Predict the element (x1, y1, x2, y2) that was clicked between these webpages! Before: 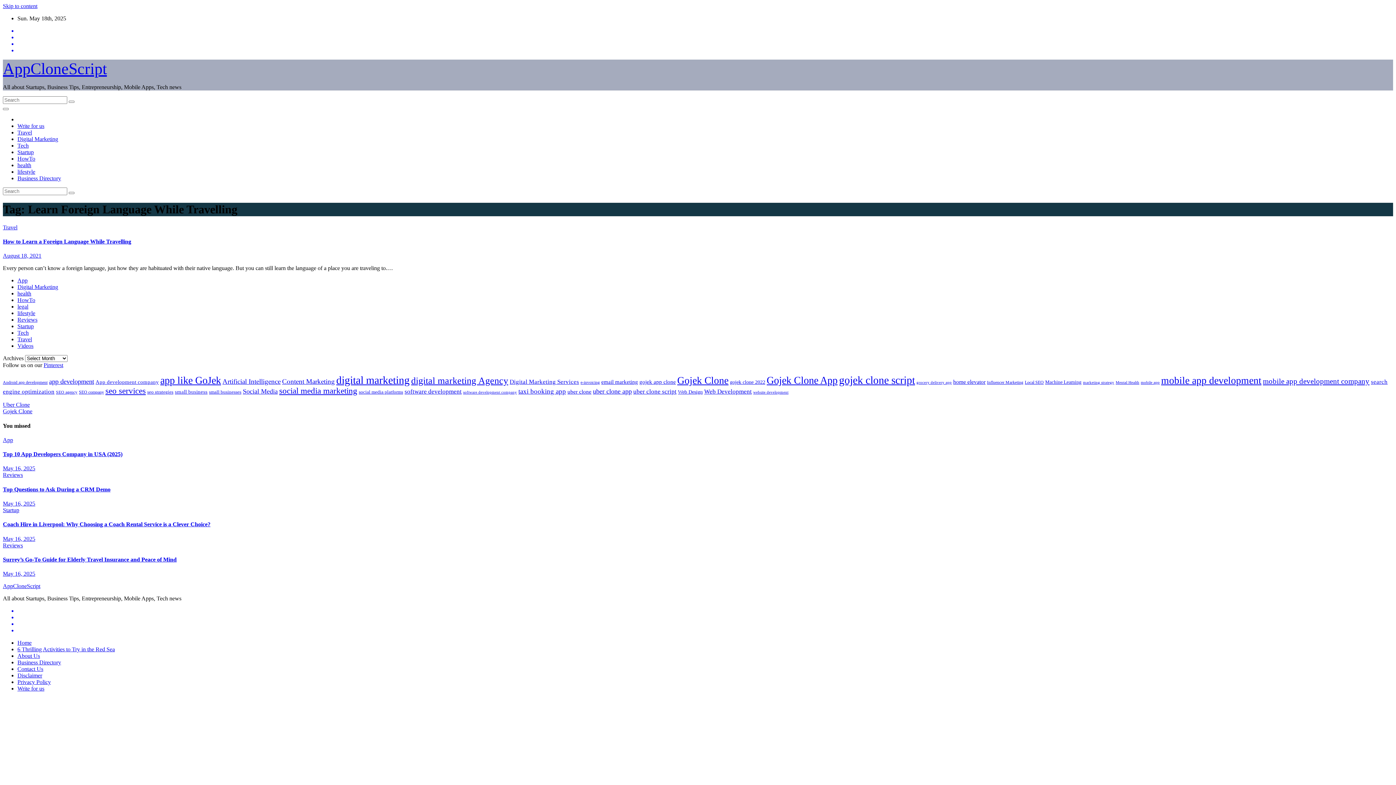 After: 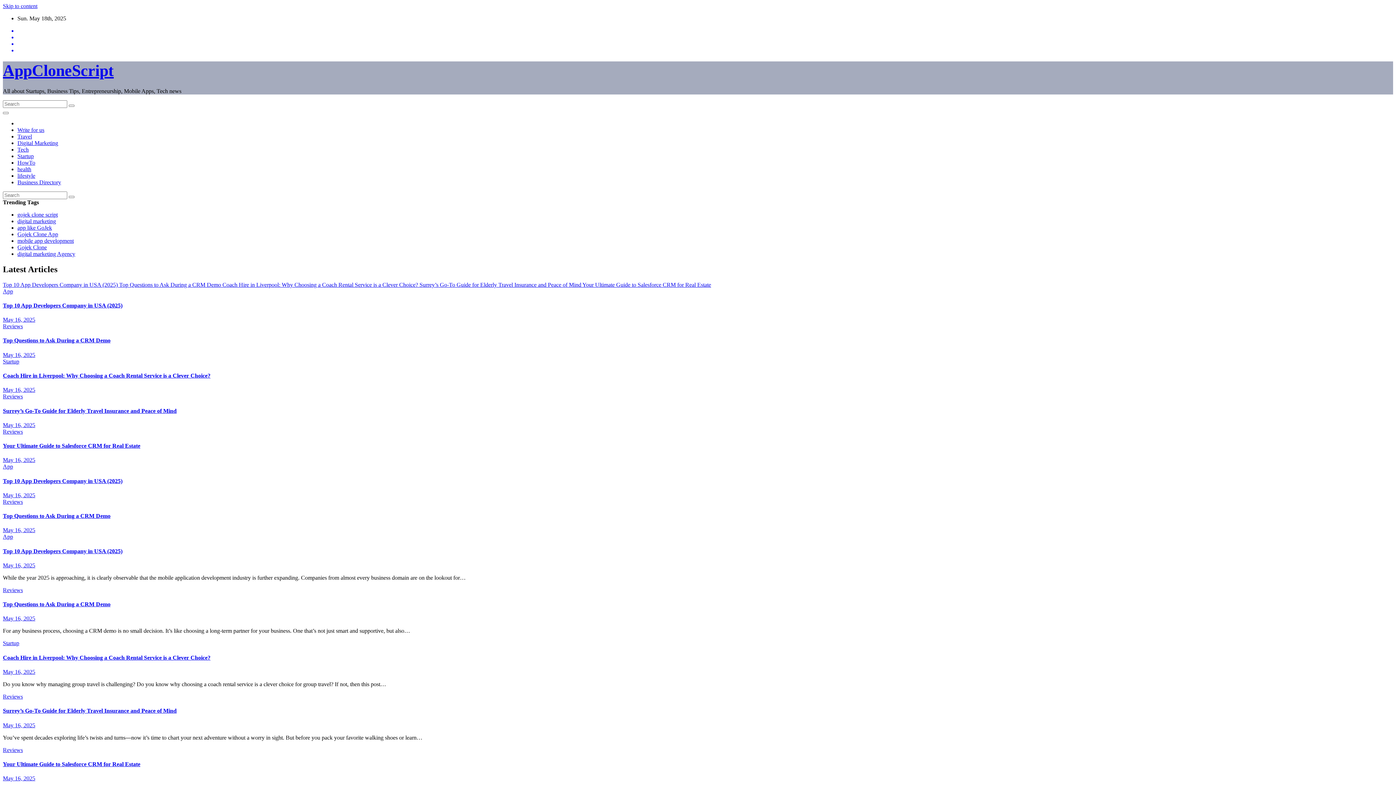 Action: bbox: (68, 100, 74, 102)